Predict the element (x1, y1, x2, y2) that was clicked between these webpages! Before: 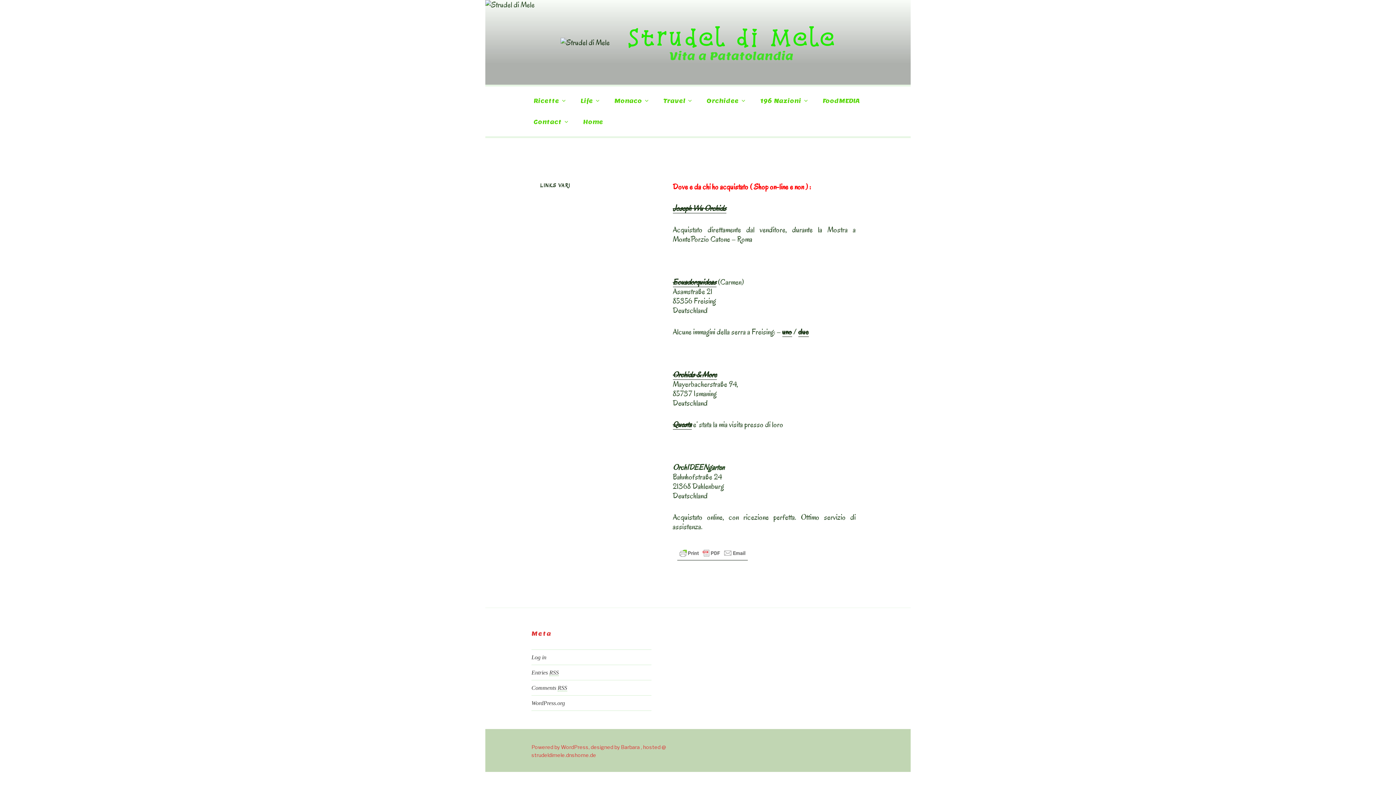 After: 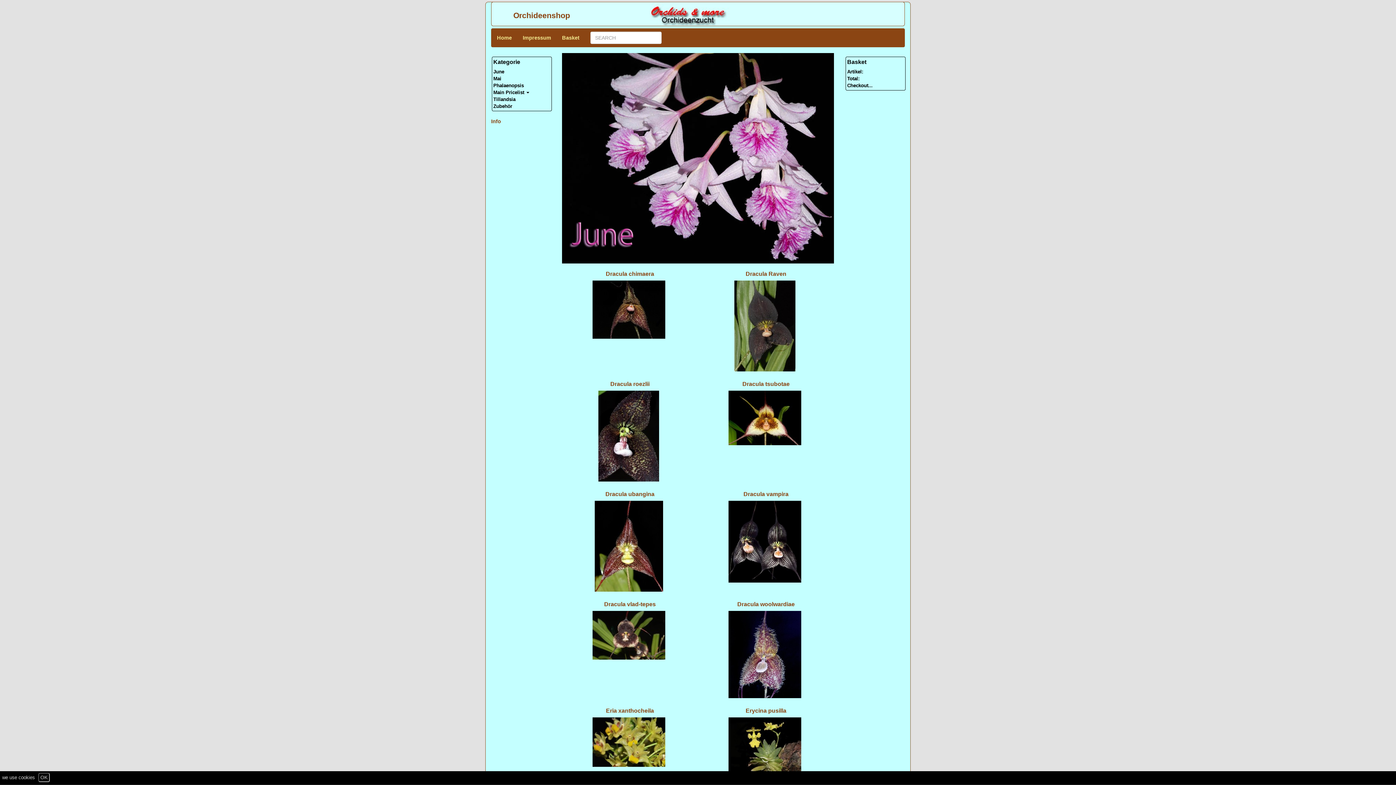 Action: label: Orchids & More bbox: (672, 369, 716, 380)